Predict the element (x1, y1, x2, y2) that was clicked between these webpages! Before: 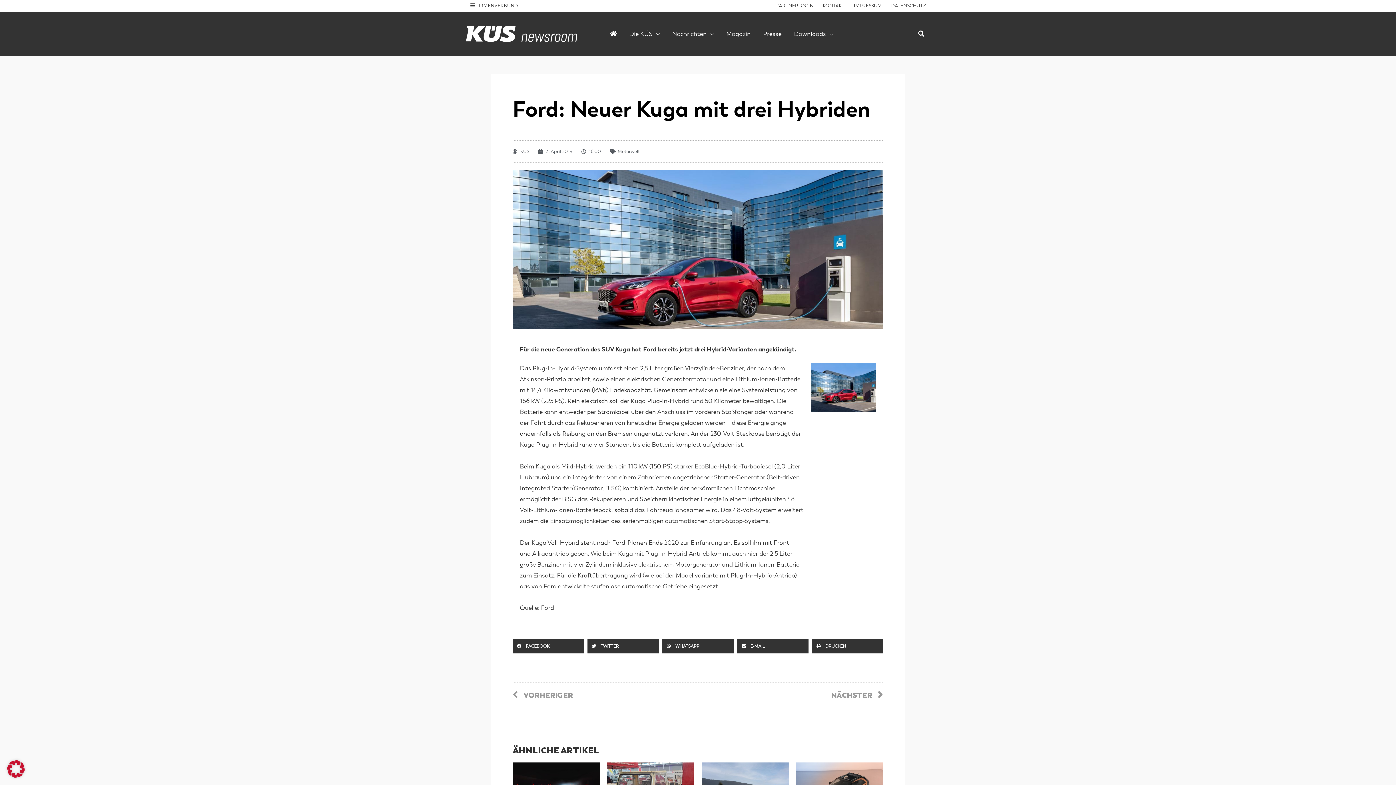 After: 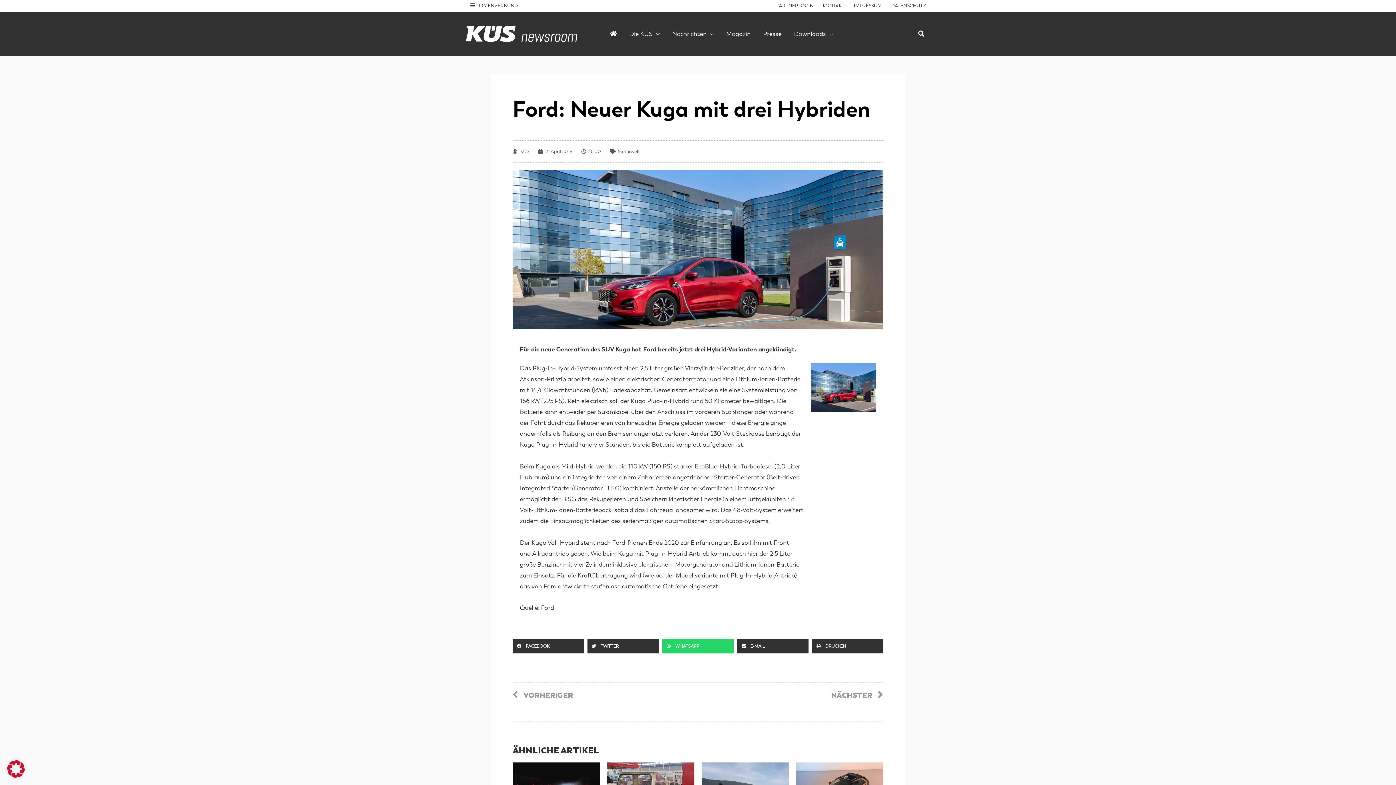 Action: bbox: (662, 639, 733, 653) label: Share on whatsapp